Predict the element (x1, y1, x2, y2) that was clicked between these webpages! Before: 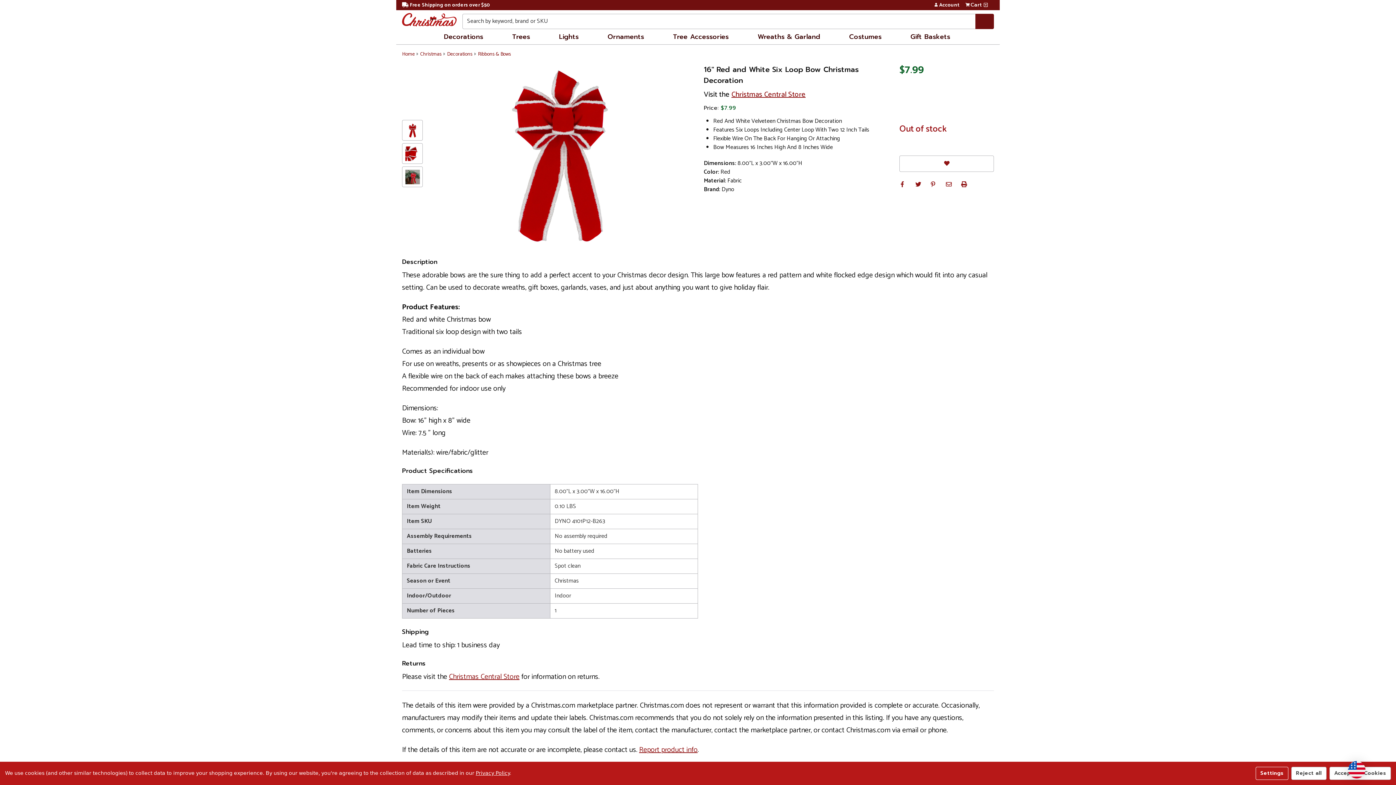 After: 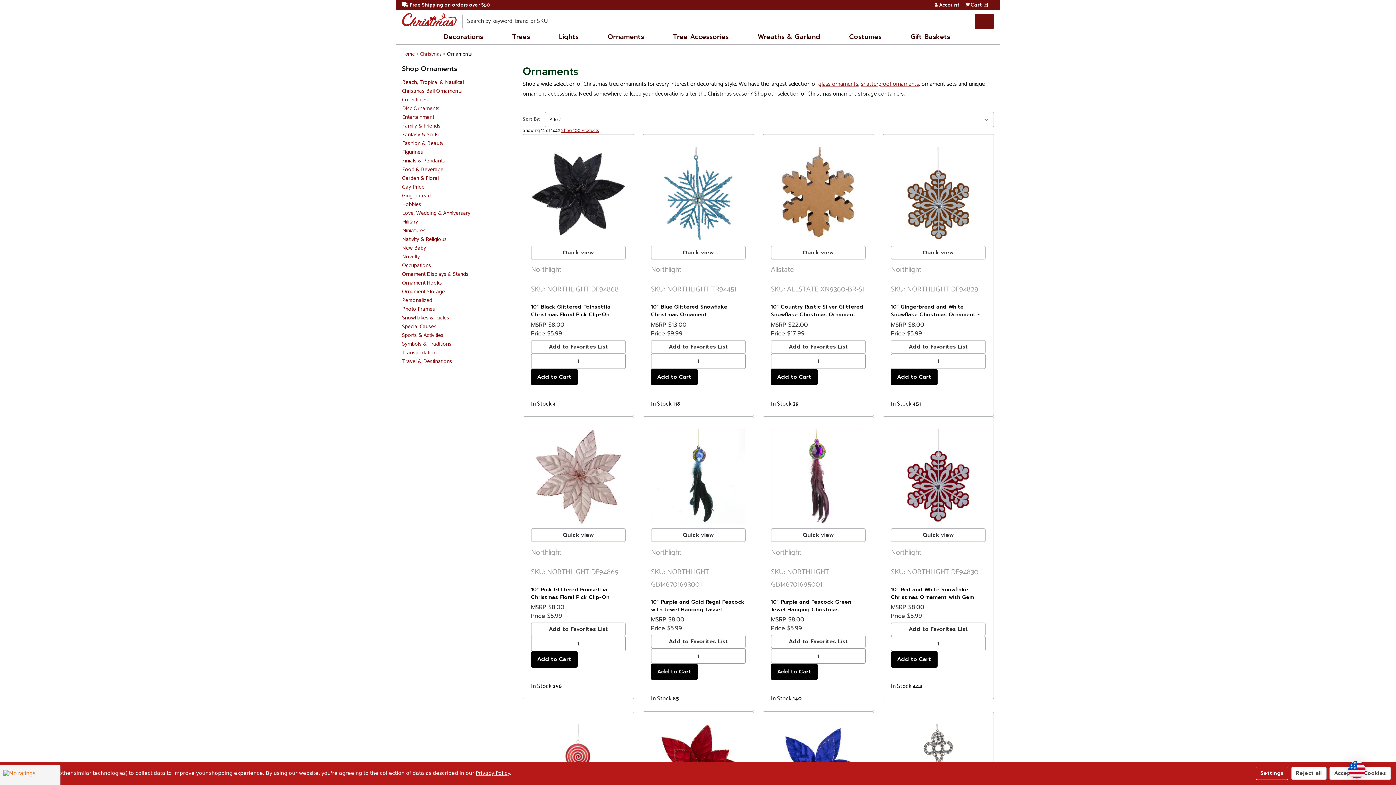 Action: bbox: (606, 29, 646, 44) label: Ornaments